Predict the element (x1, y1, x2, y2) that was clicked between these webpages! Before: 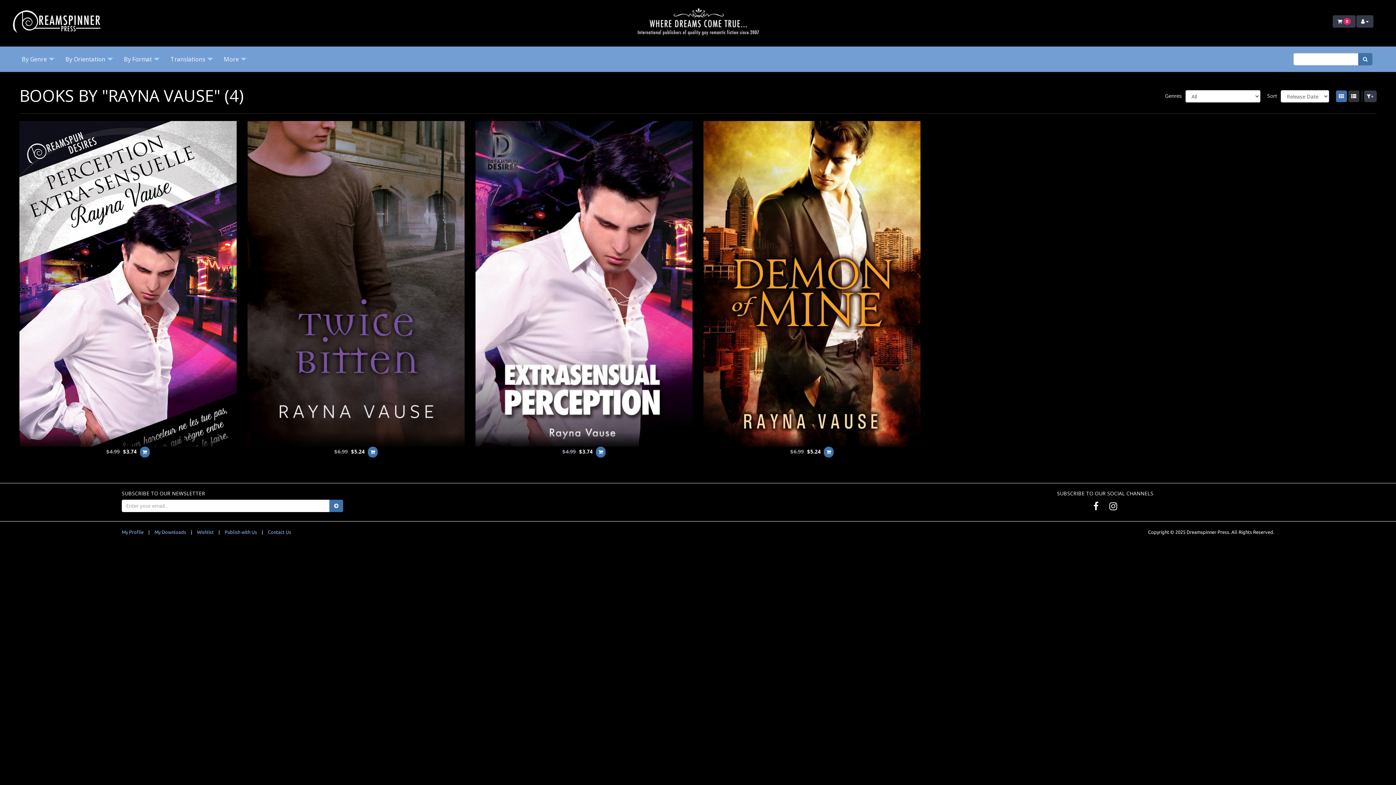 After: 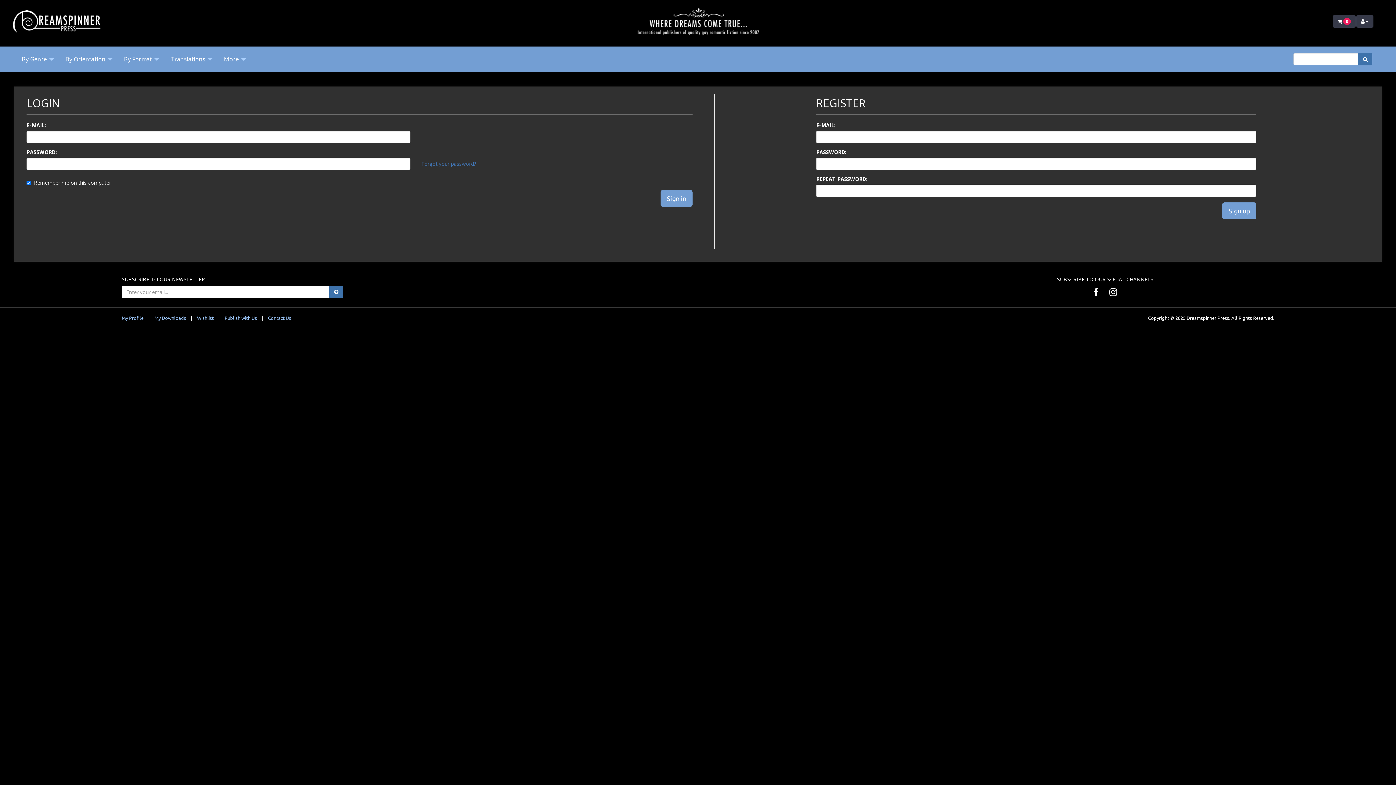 Action: bbox: (197, 529, 213, 534) label: Wishlist